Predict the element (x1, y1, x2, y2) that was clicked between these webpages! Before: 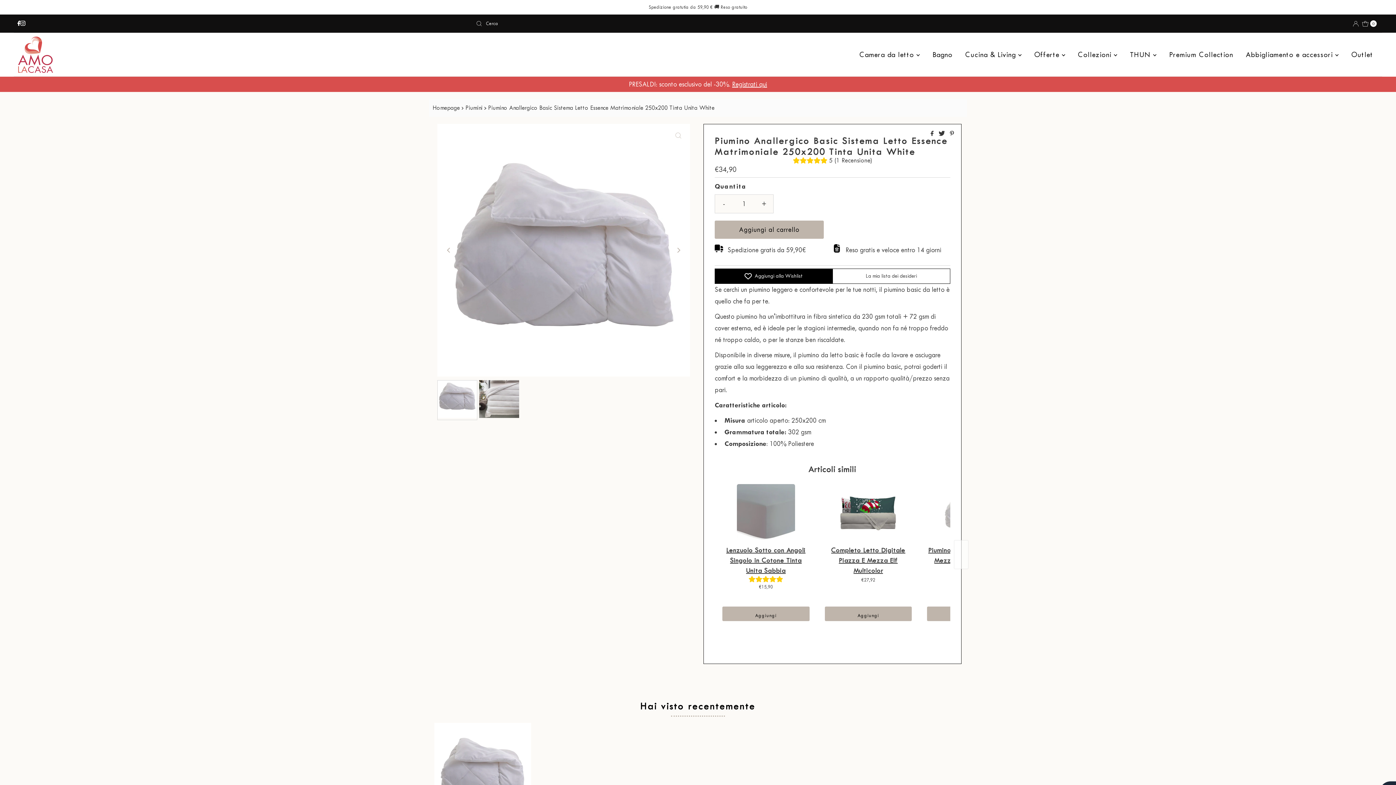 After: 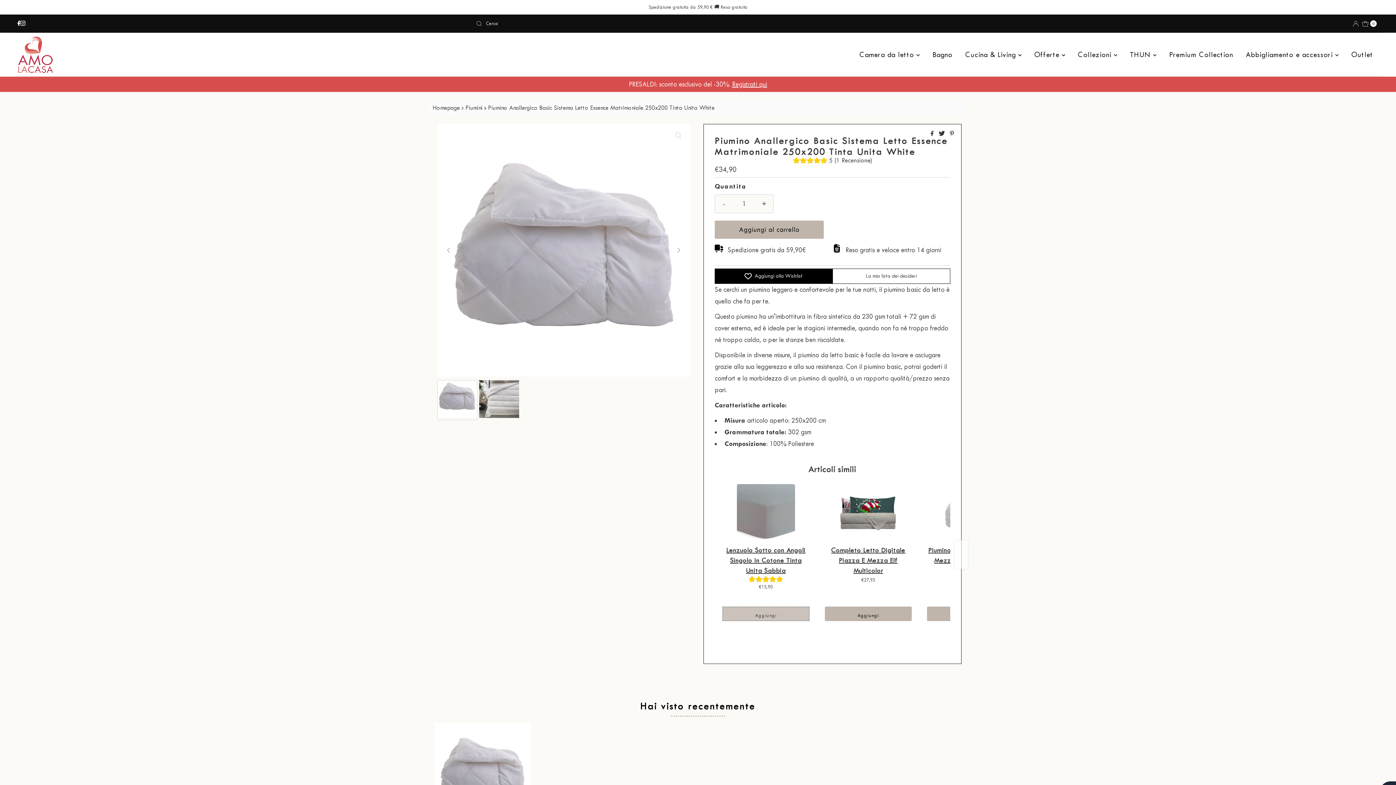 Action: bbox: (722, 606, 809, 621) label: Aggiungi